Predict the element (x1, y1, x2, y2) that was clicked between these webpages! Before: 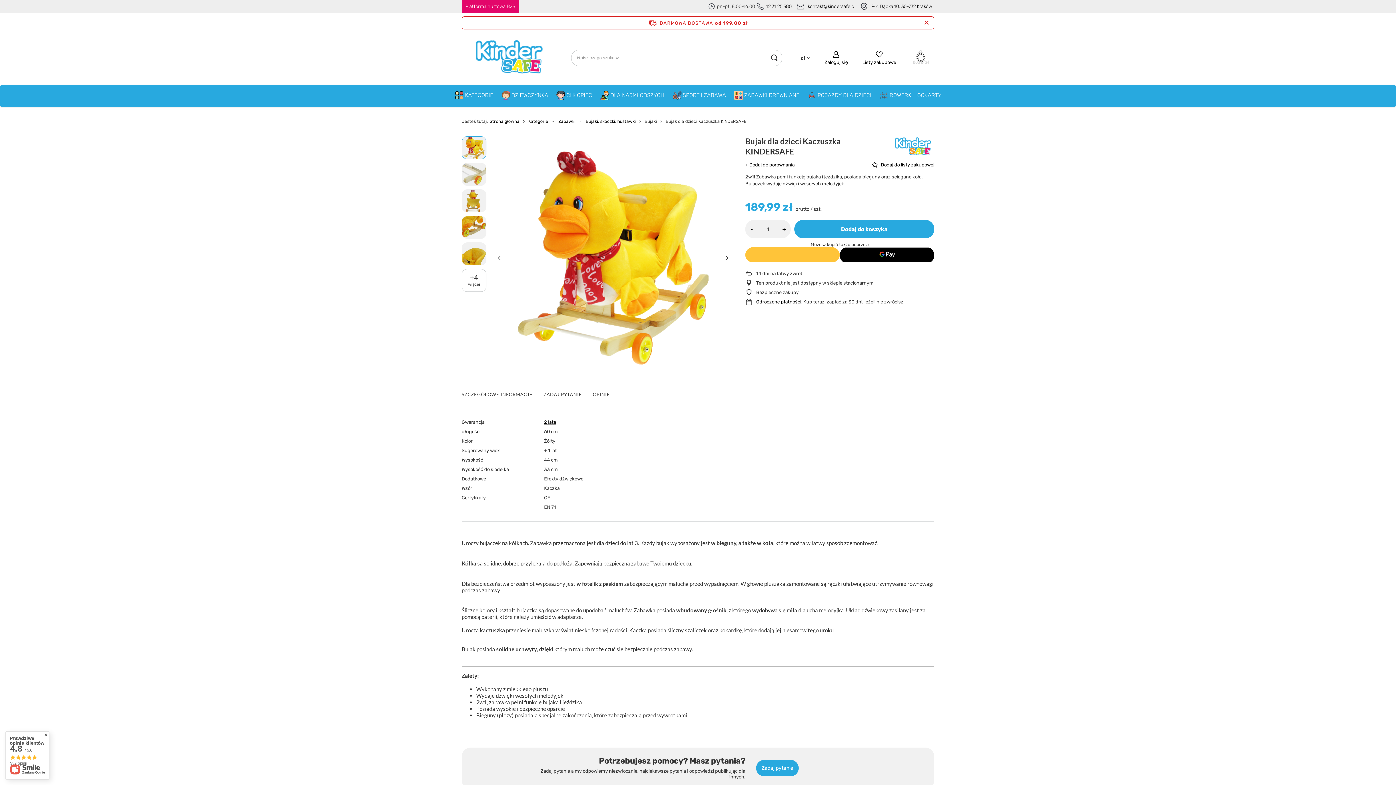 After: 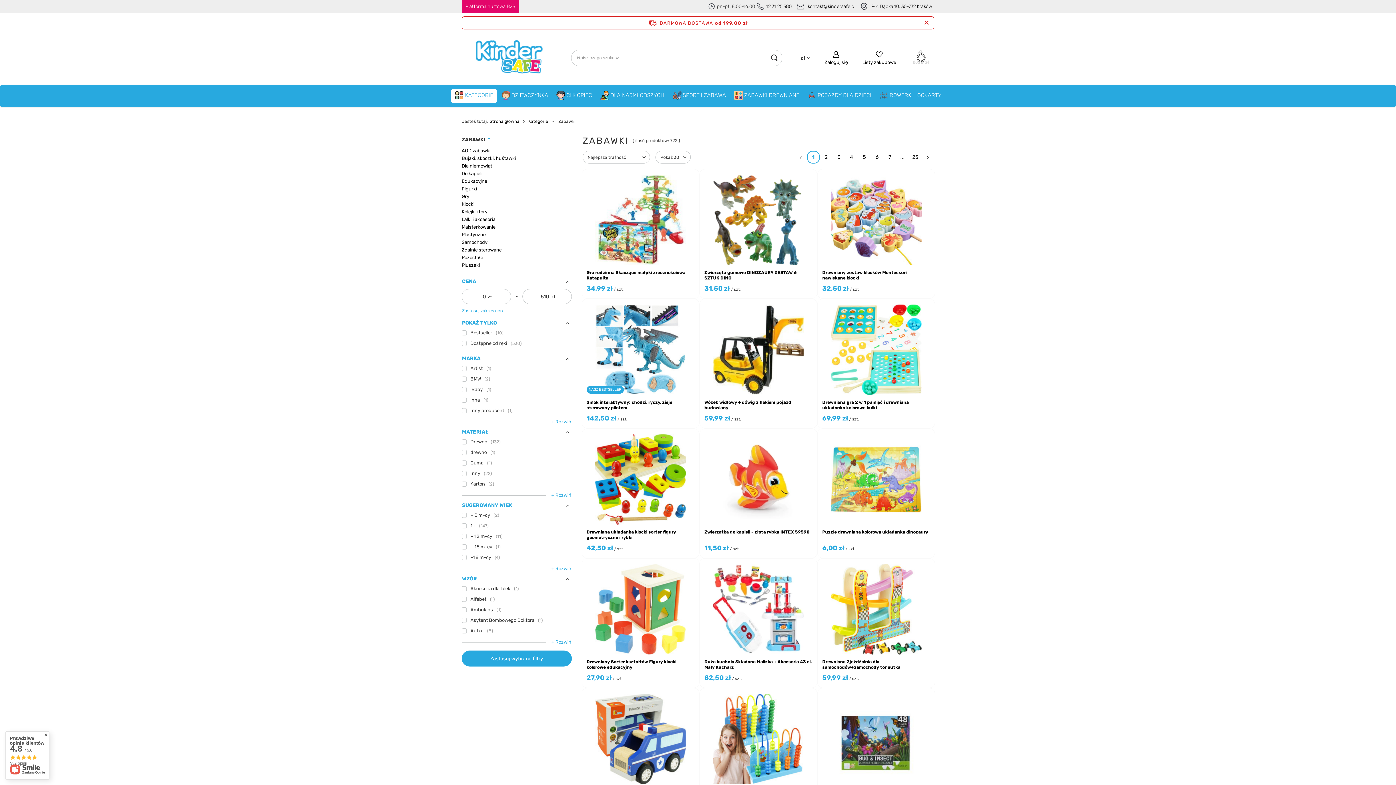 Action: label: Zabawki bbox: (558, 118, 575, 124)